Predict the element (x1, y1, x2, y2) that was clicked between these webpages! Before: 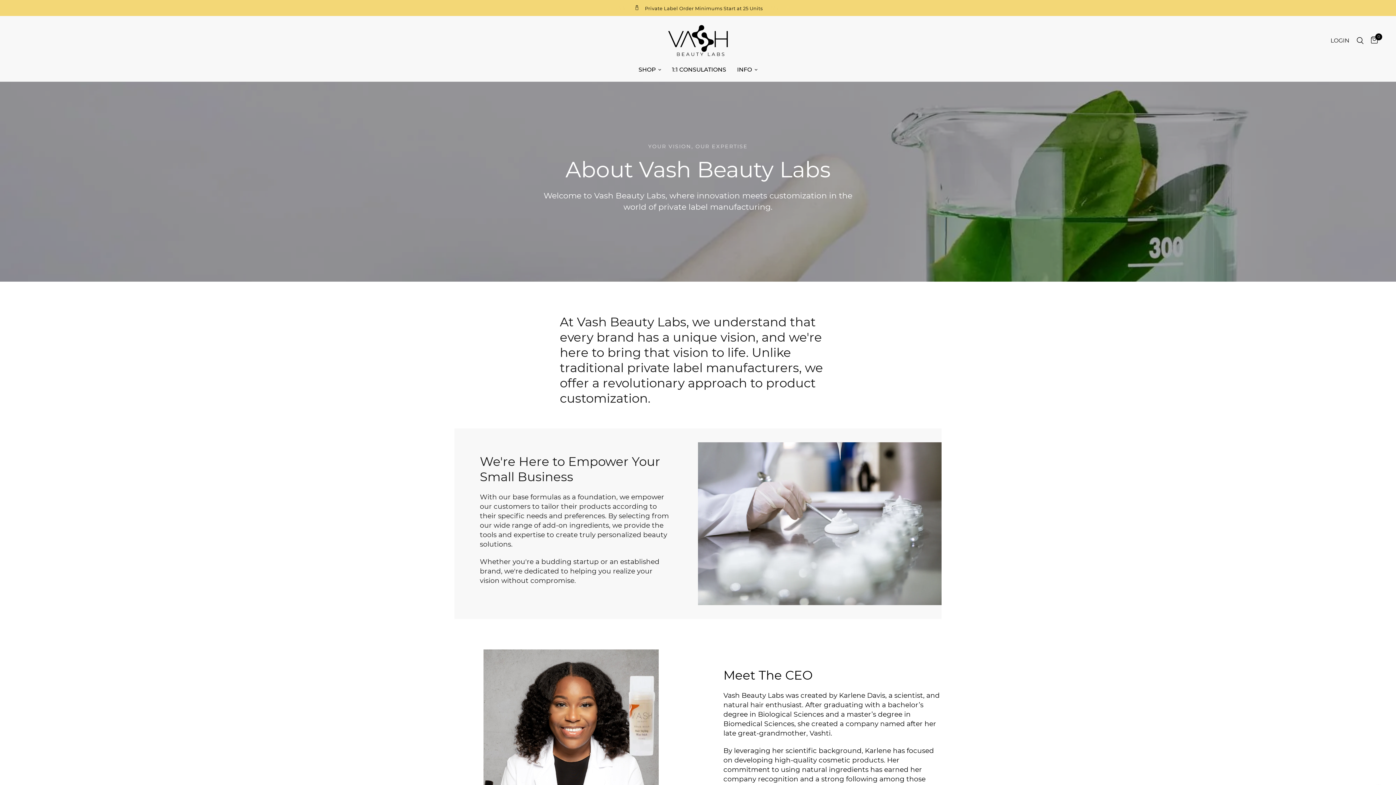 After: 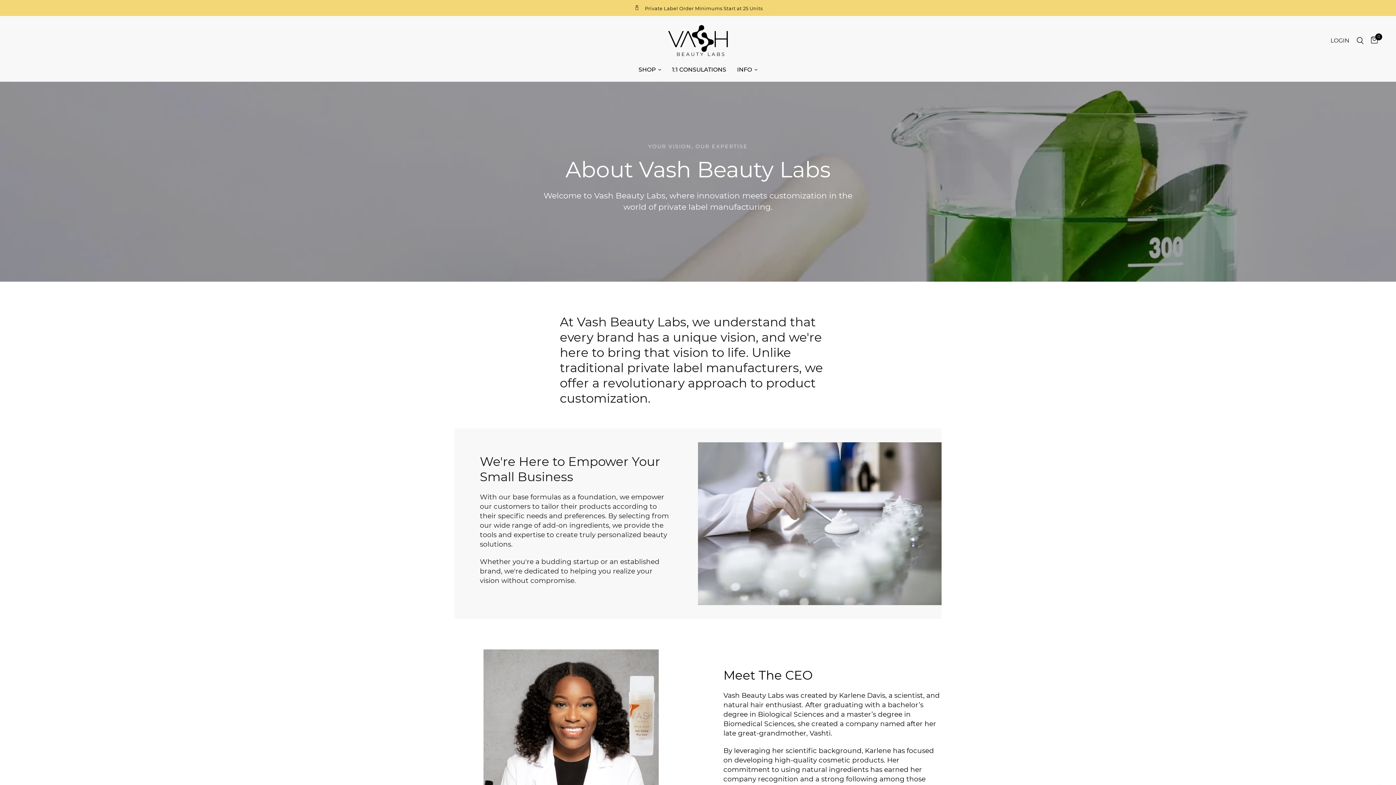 Action: bbox: (737, 65, 757, 74) label: INFO